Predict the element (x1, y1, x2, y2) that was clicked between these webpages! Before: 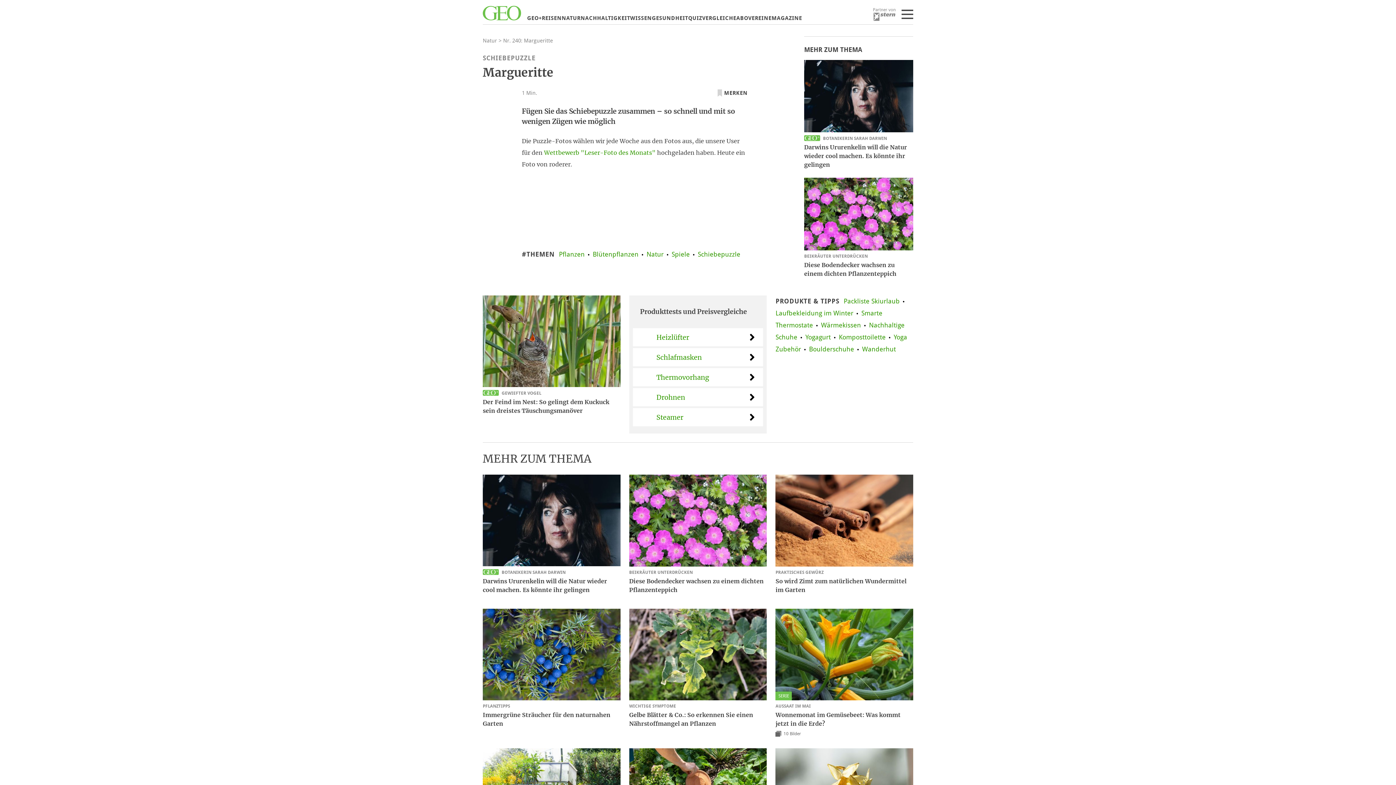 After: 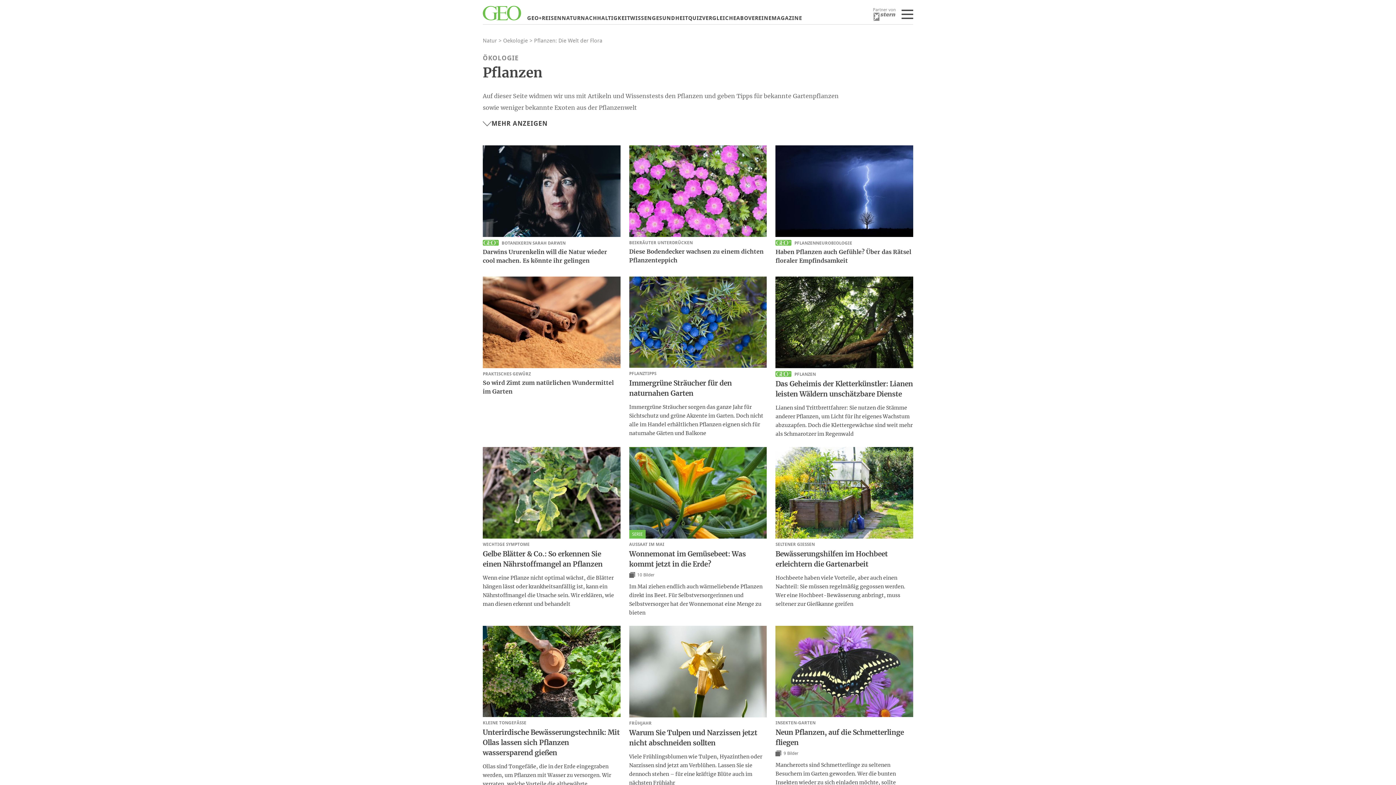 Action: bbox: (559, 248, 584, 261) label: Pflanzen